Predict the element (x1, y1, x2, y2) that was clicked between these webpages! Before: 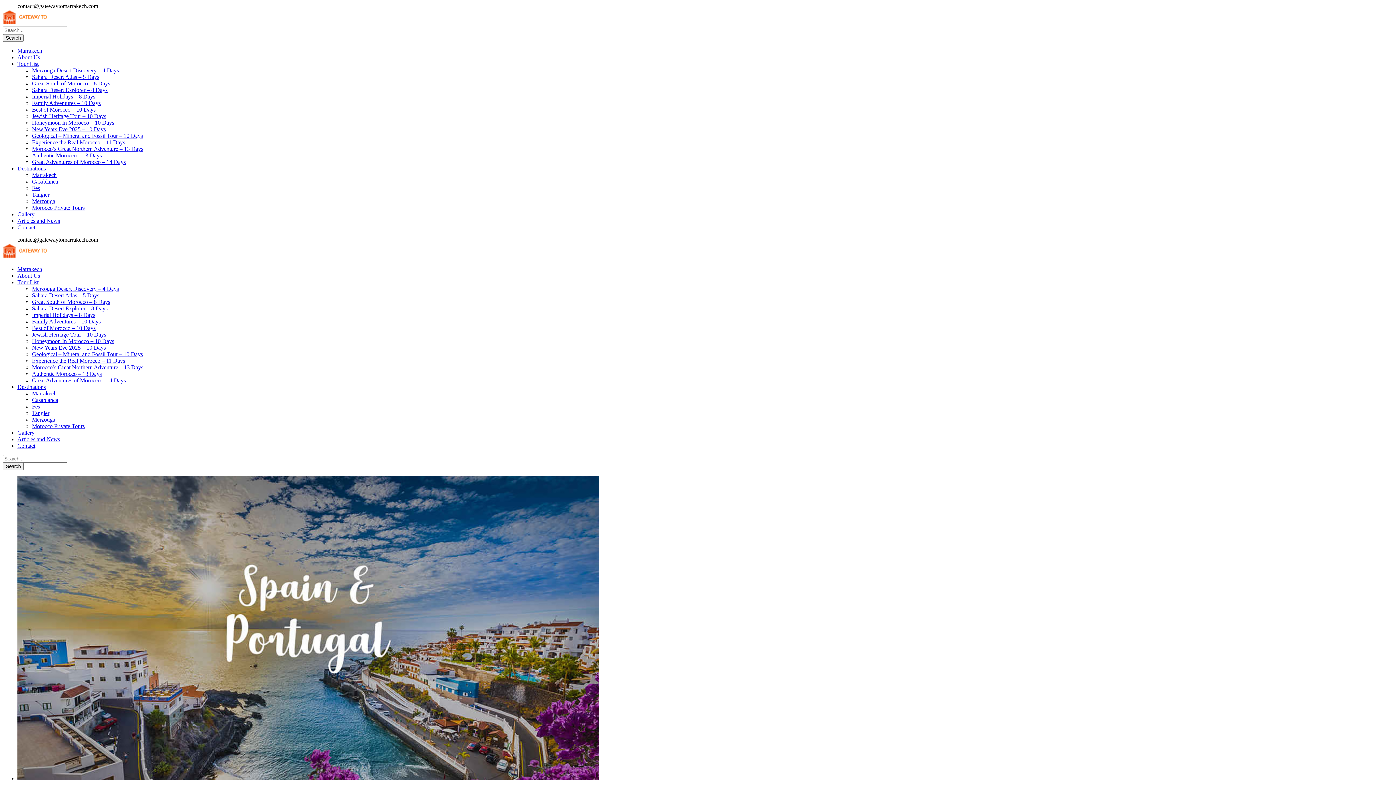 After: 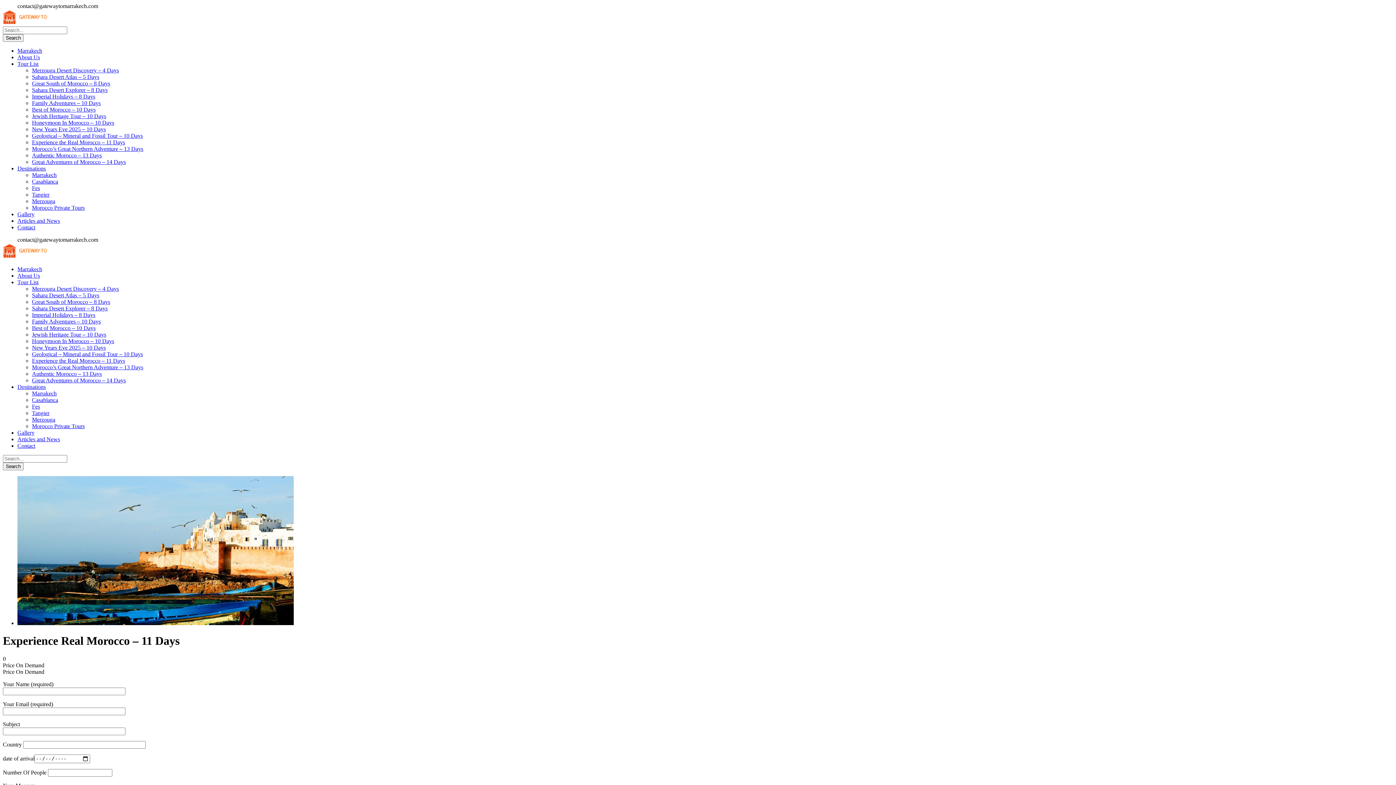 Action: label: Experience the Real Morocco – 11 Days bbox: (32, 139, 125, 145)